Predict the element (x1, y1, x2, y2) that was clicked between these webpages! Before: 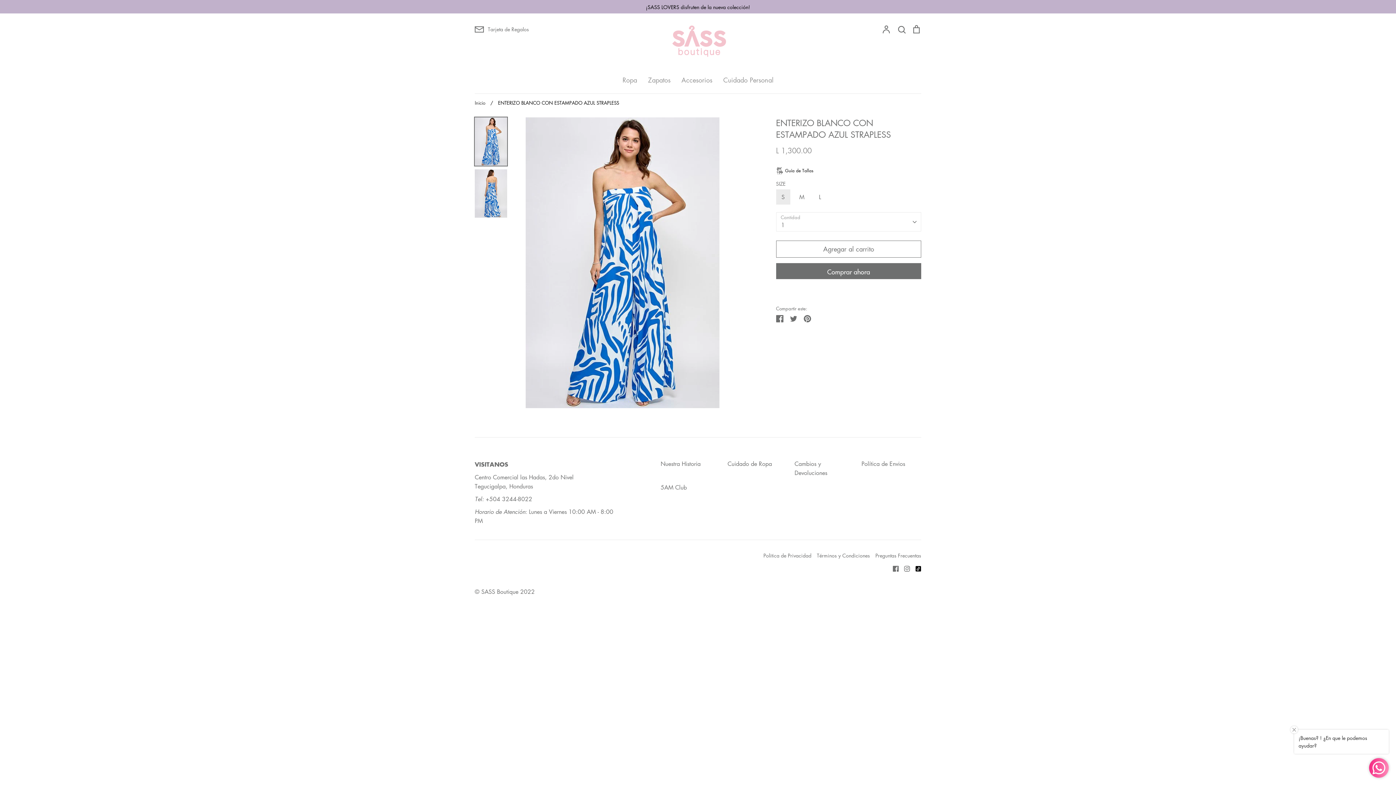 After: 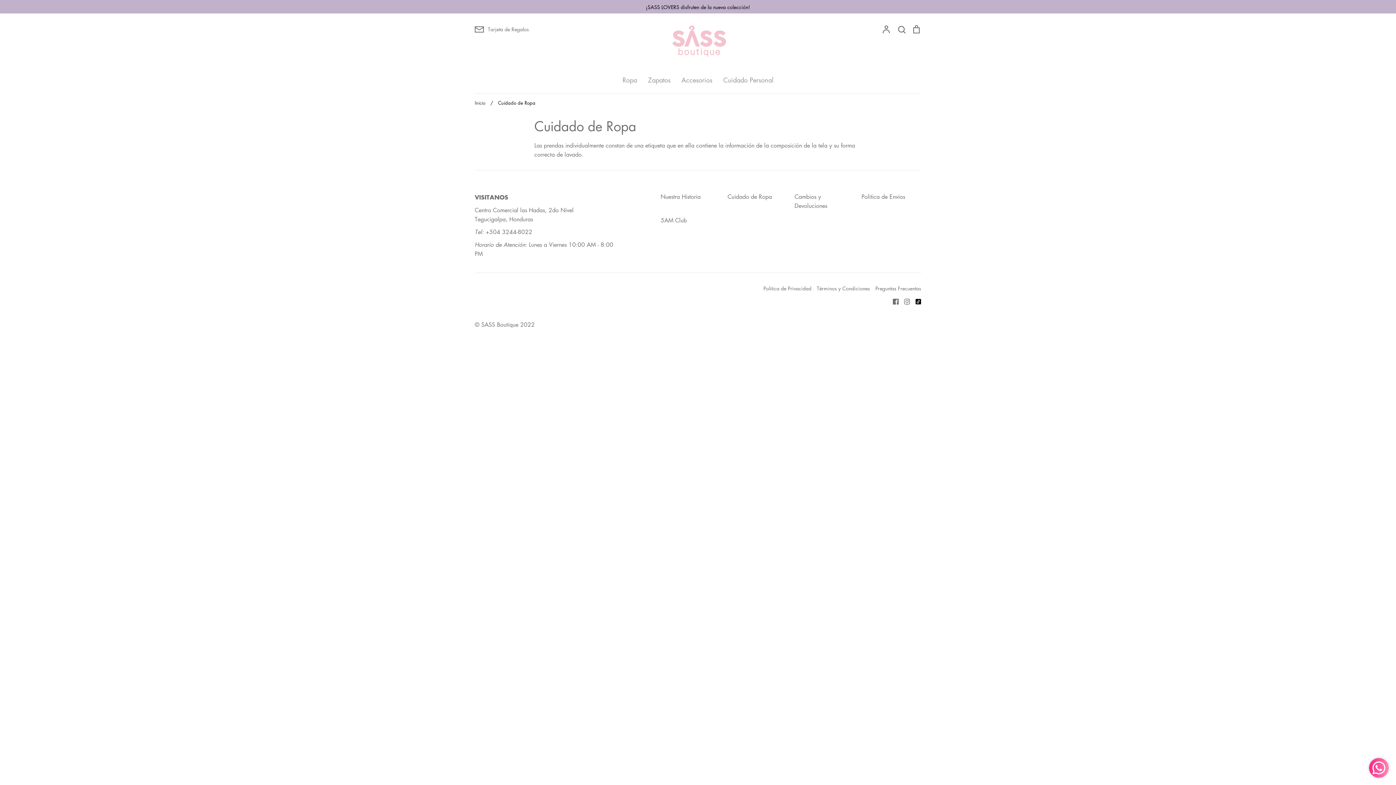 Action: bbox: (727, 459, 772, 468) label: Cuidado de Ropa